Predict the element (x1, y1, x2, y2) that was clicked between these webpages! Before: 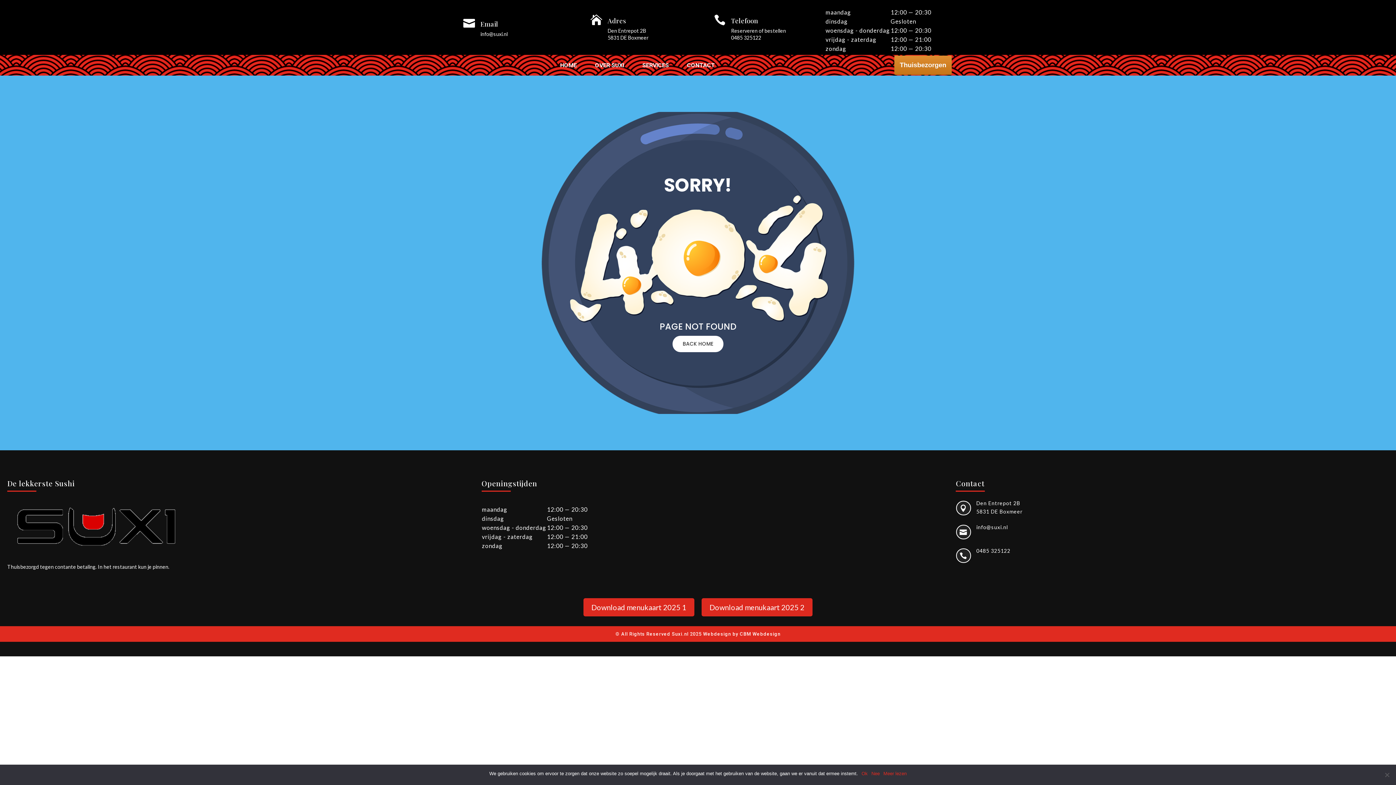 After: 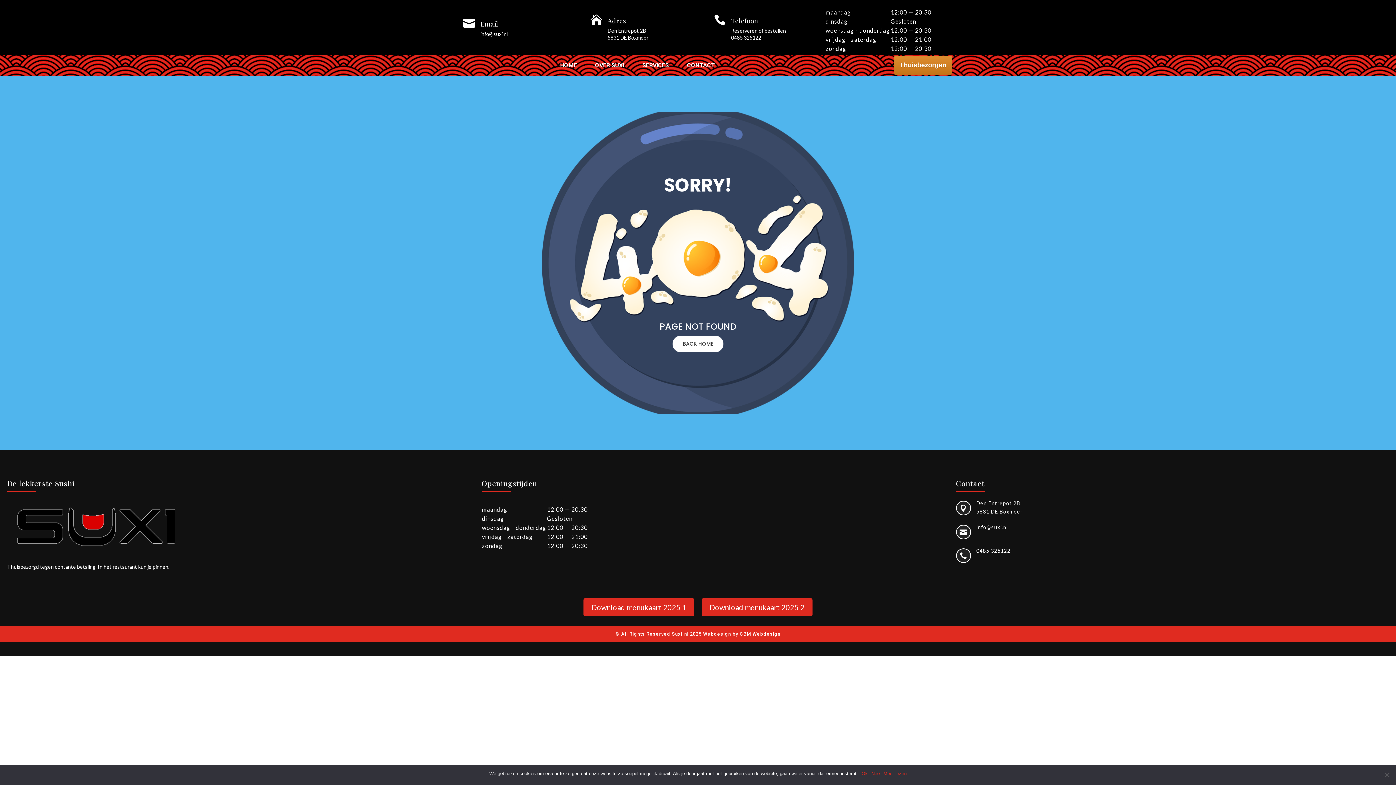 Action: label: info@suxi.nl bbox: (976, 524, 1008, 530)